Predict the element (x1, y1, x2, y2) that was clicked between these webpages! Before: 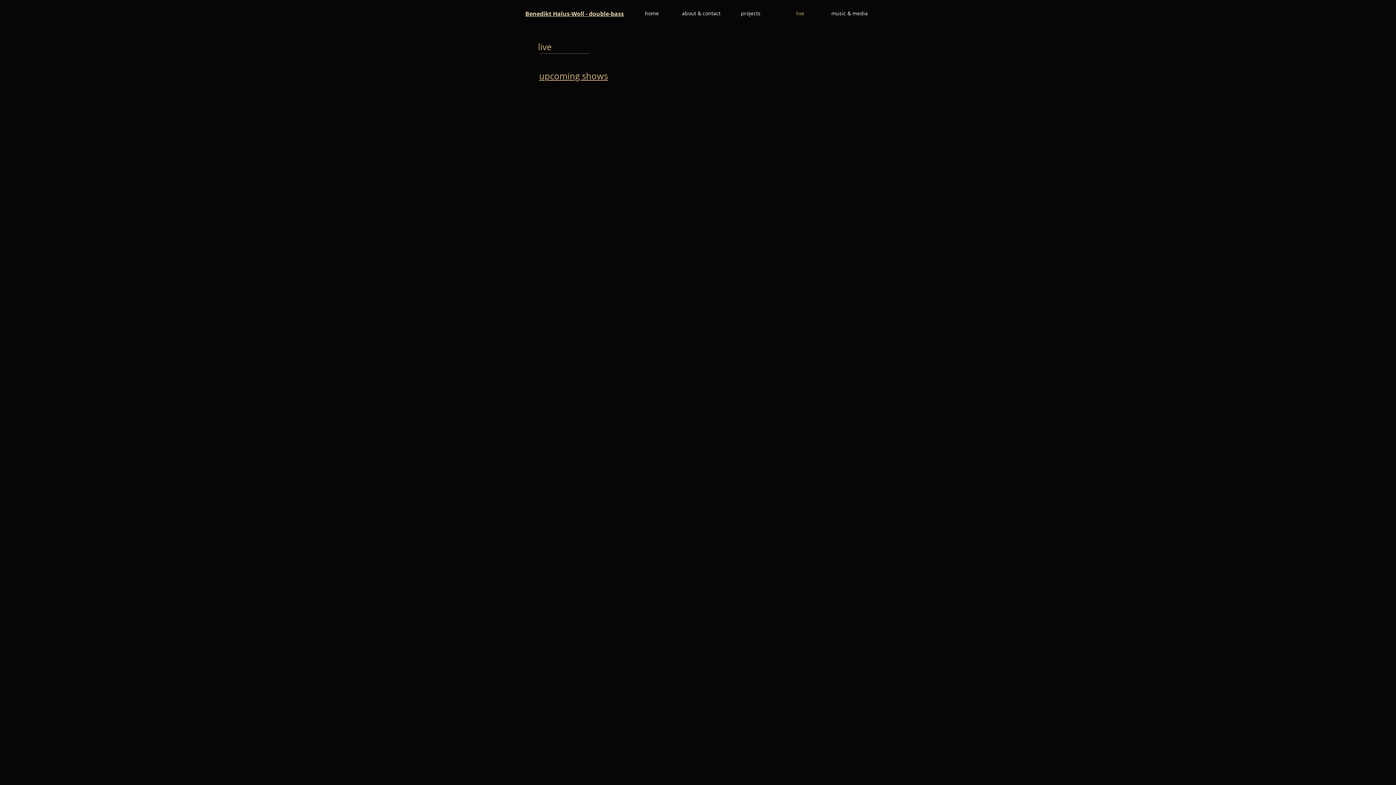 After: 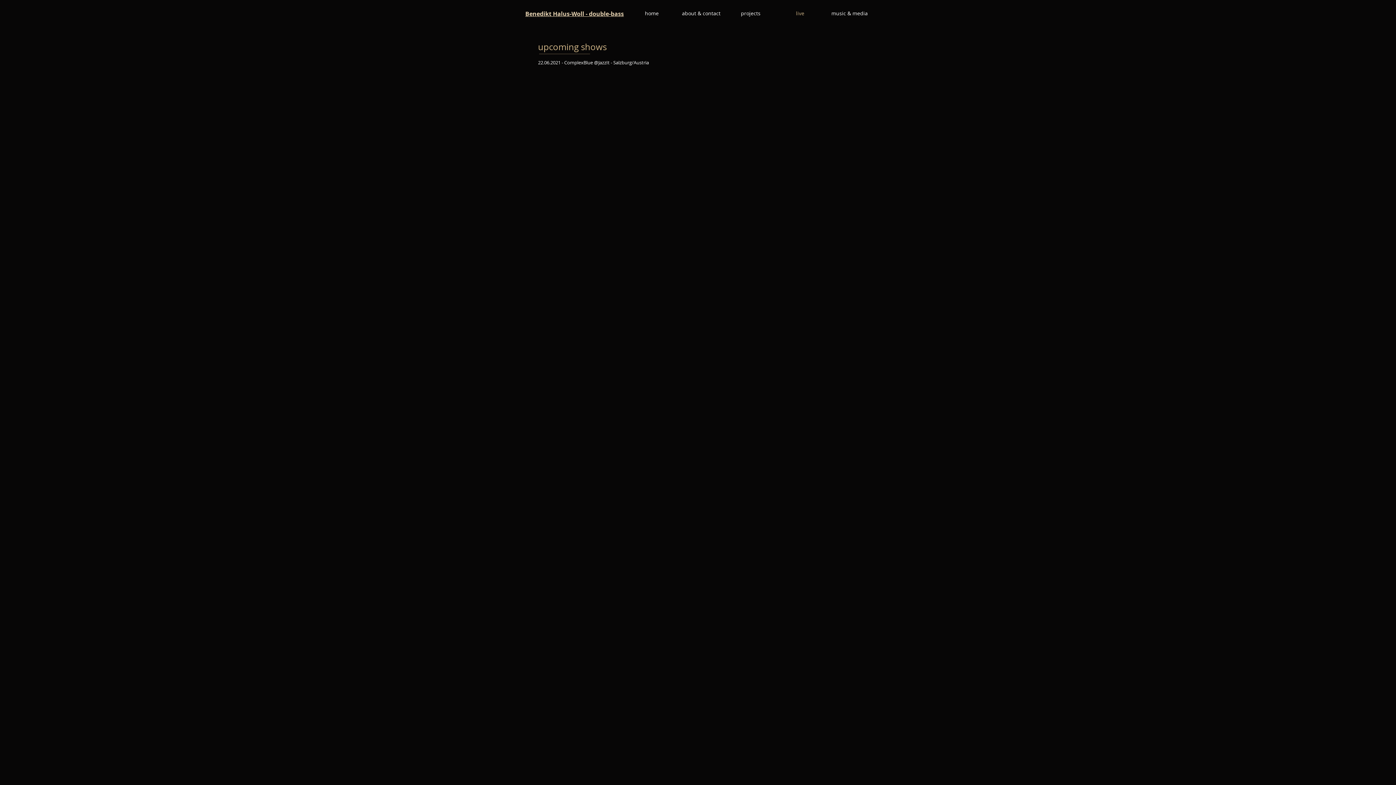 Action: bbox: (539, 70, 608, 81) label: upcoming shows